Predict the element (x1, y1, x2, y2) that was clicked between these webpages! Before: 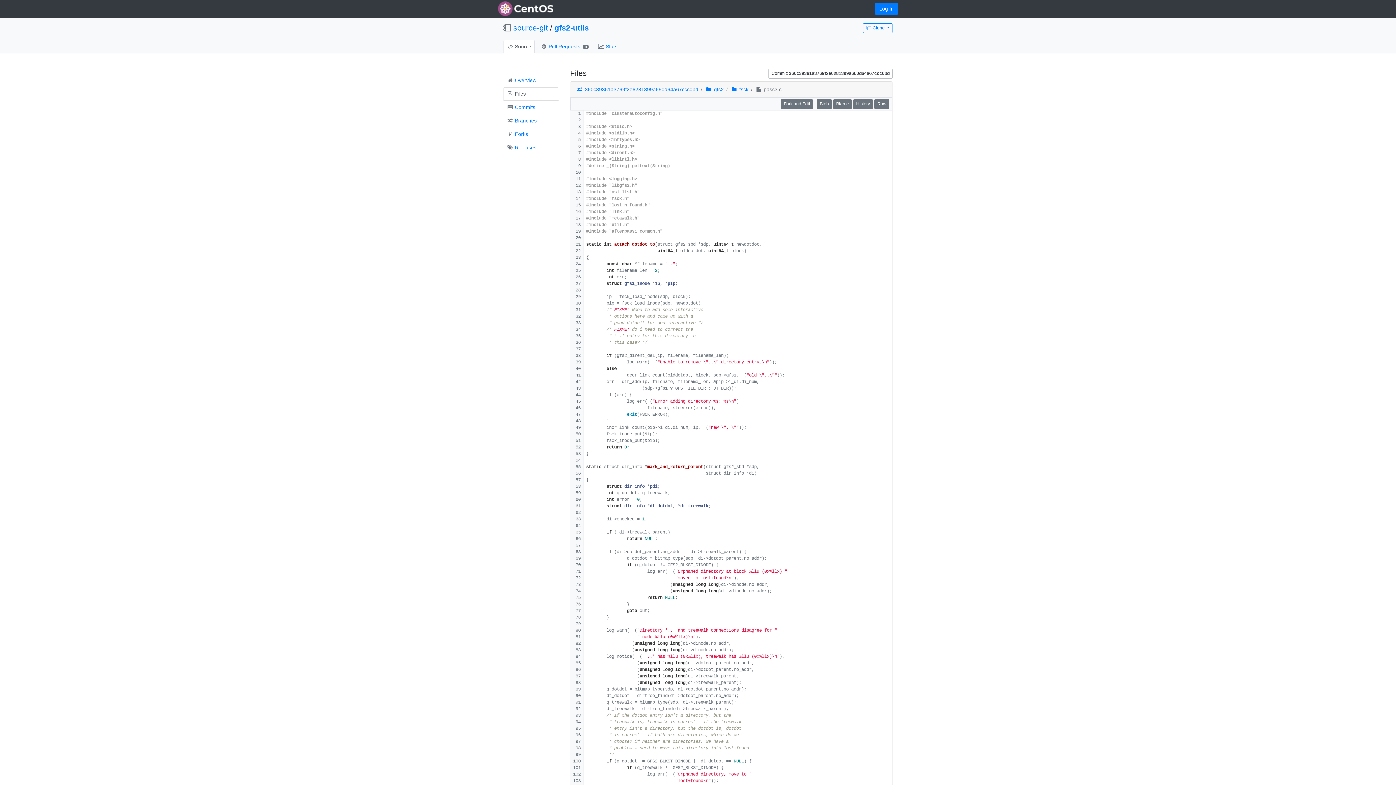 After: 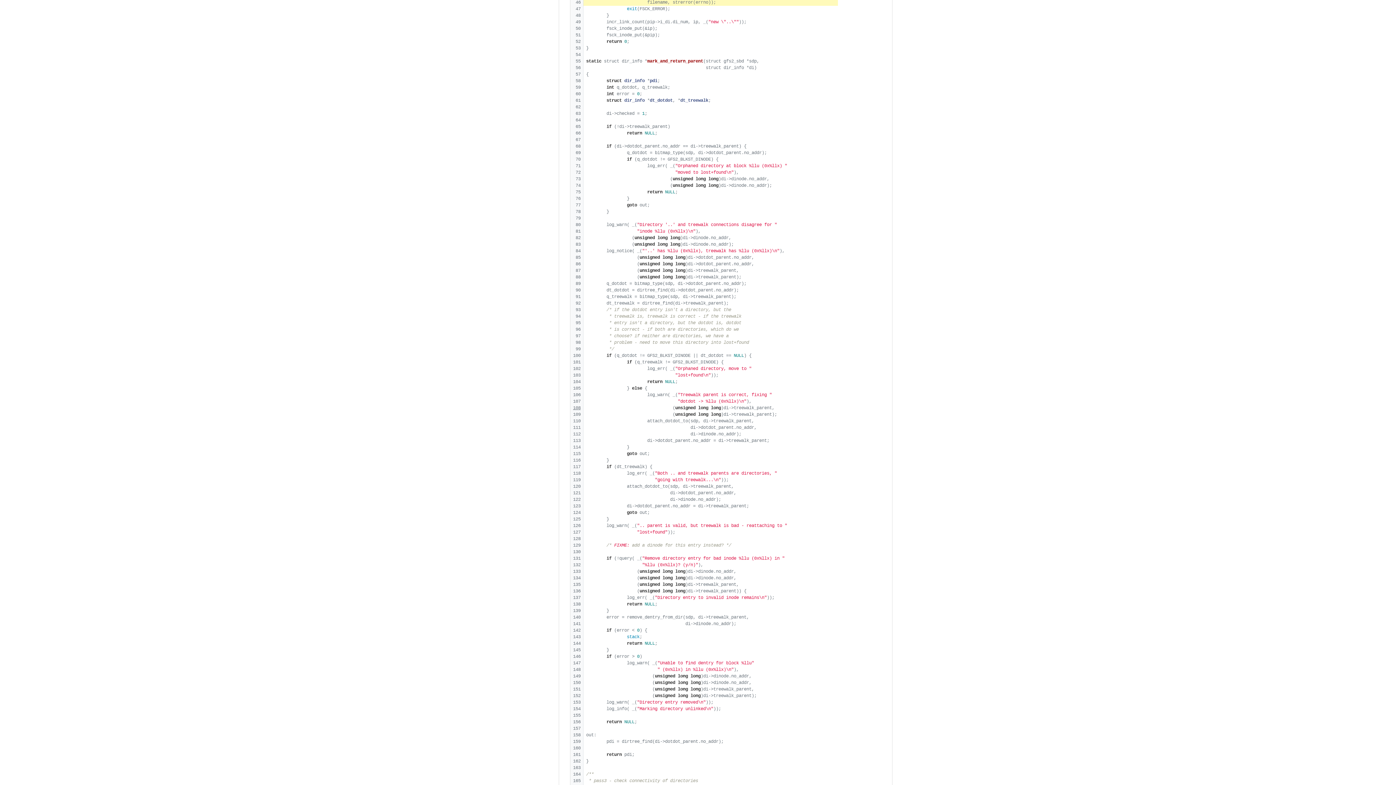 Action: bbox: (575, 405, 580, 411)